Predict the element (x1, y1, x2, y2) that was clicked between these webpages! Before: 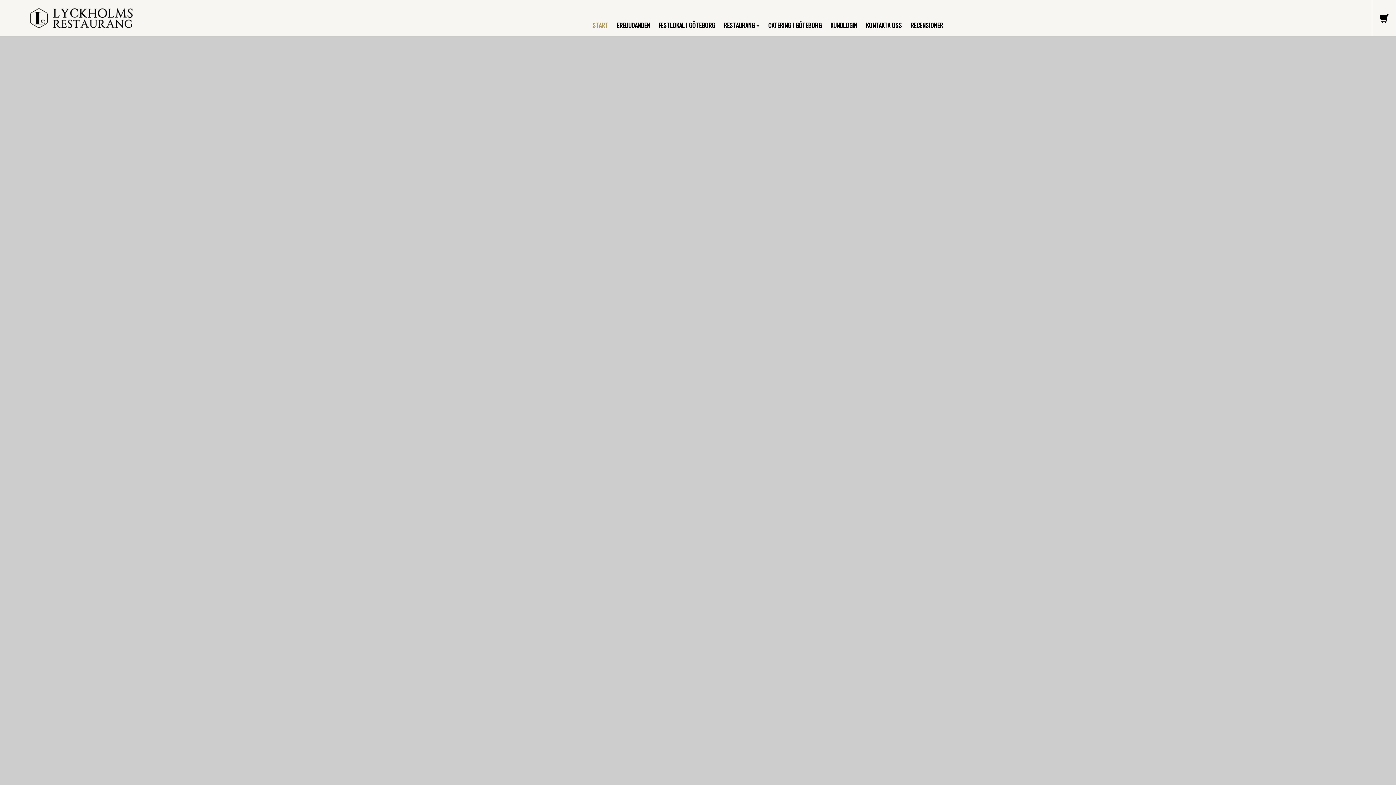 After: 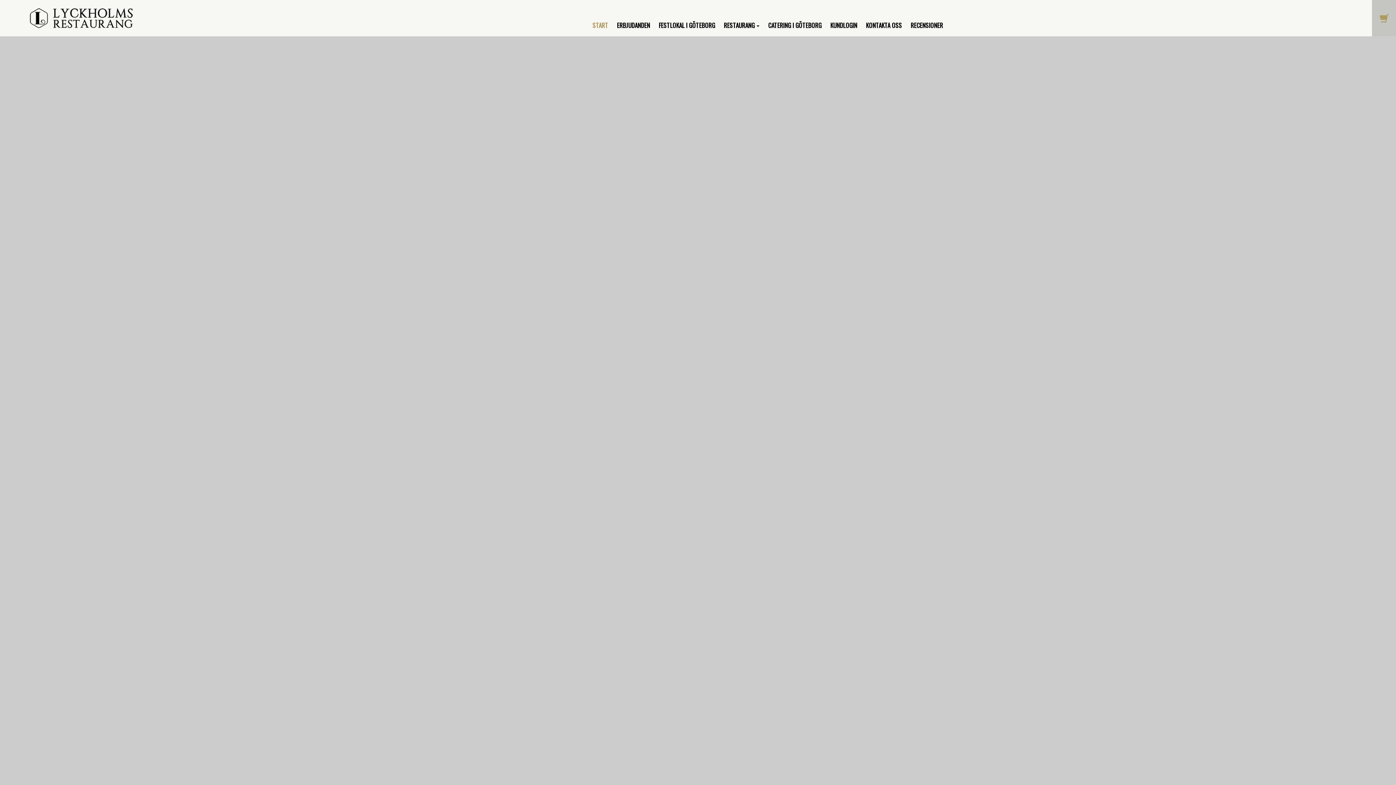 Action: bbox: (1372, 0, 1396, 36)